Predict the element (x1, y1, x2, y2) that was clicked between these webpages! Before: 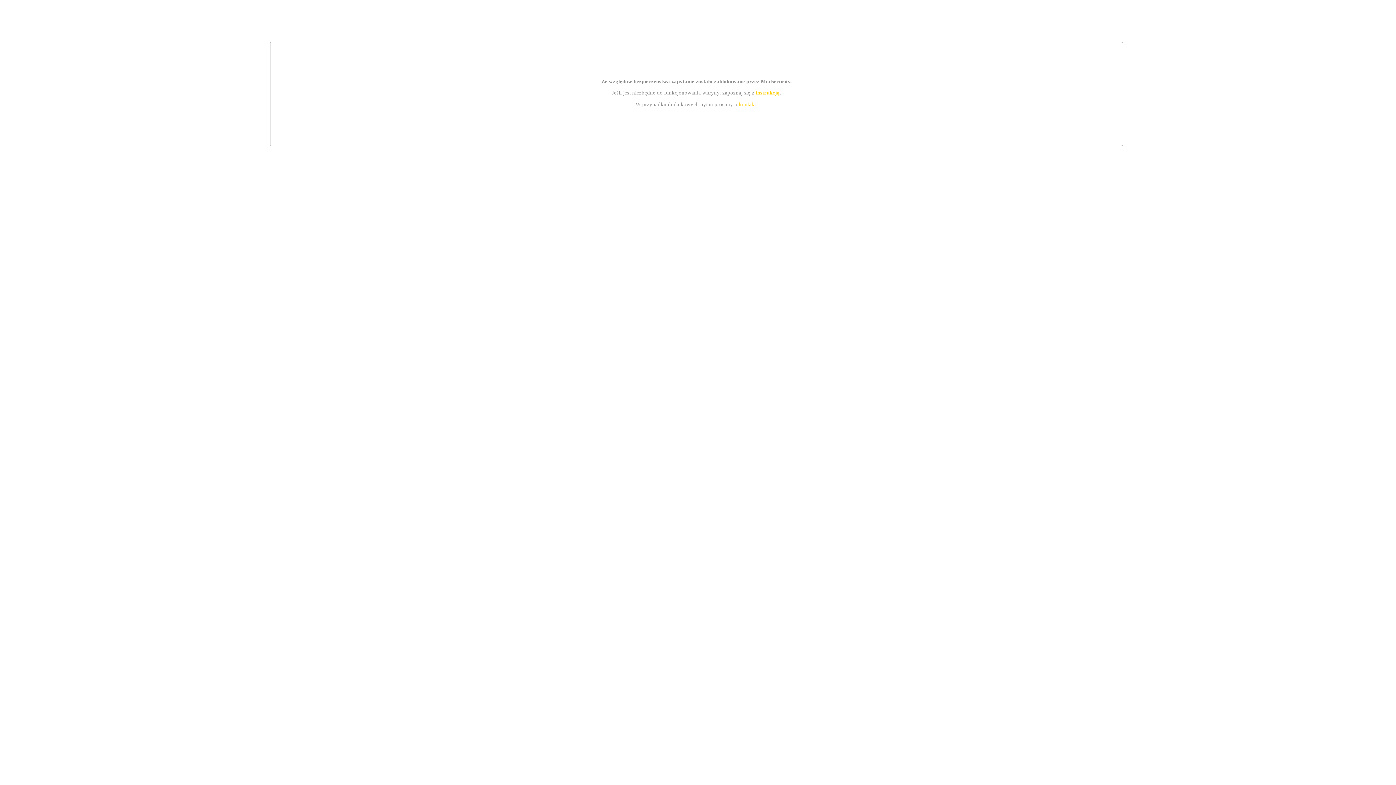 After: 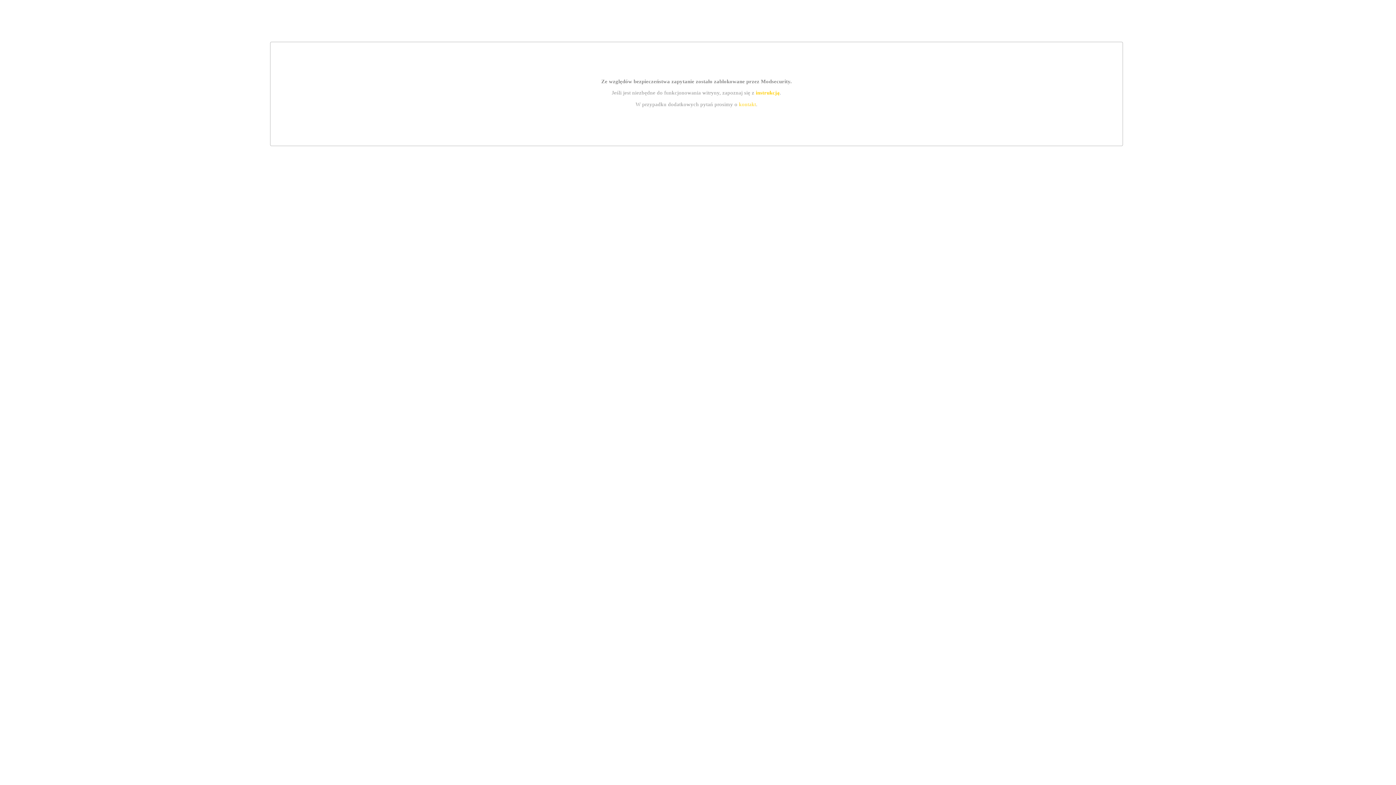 Action: label: instrukcją bbox: (755, 89, 779, 95)